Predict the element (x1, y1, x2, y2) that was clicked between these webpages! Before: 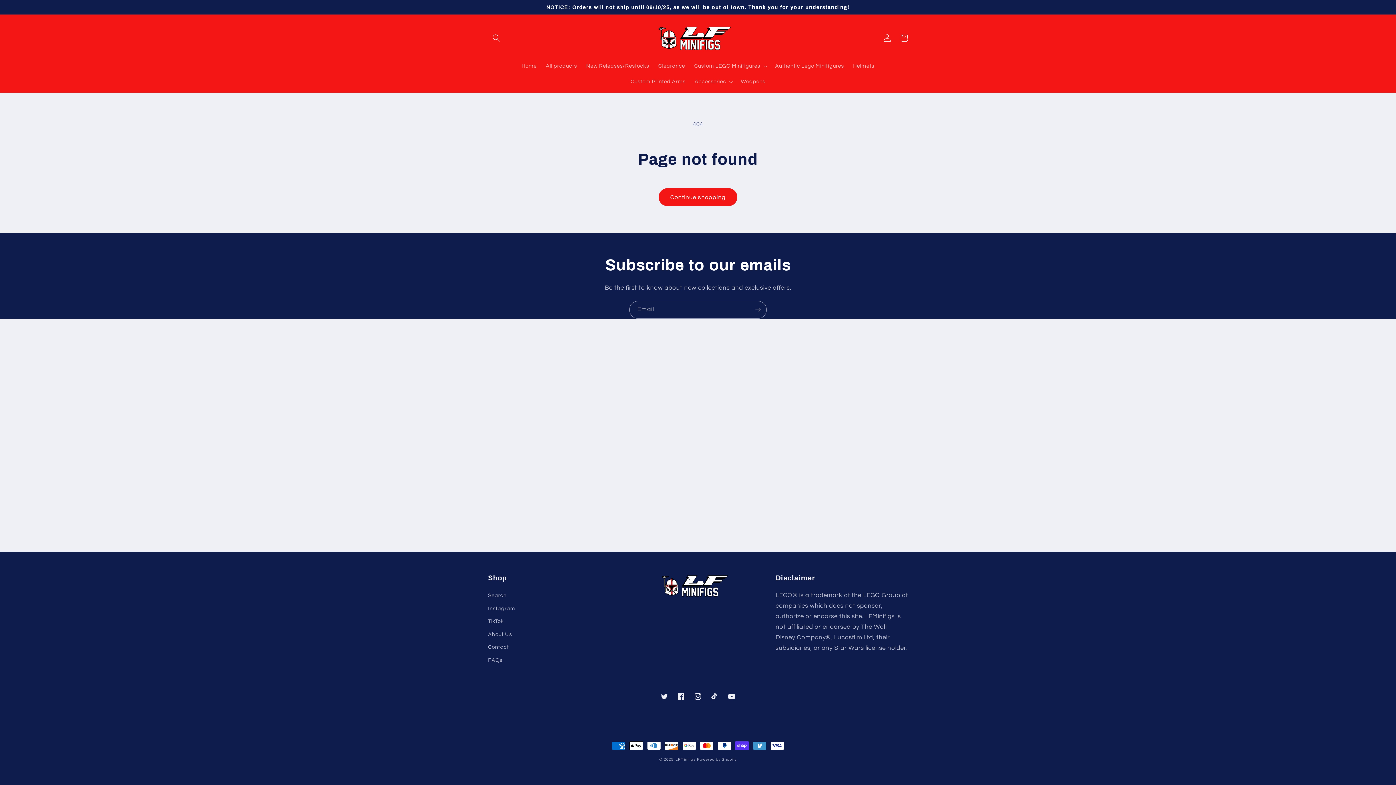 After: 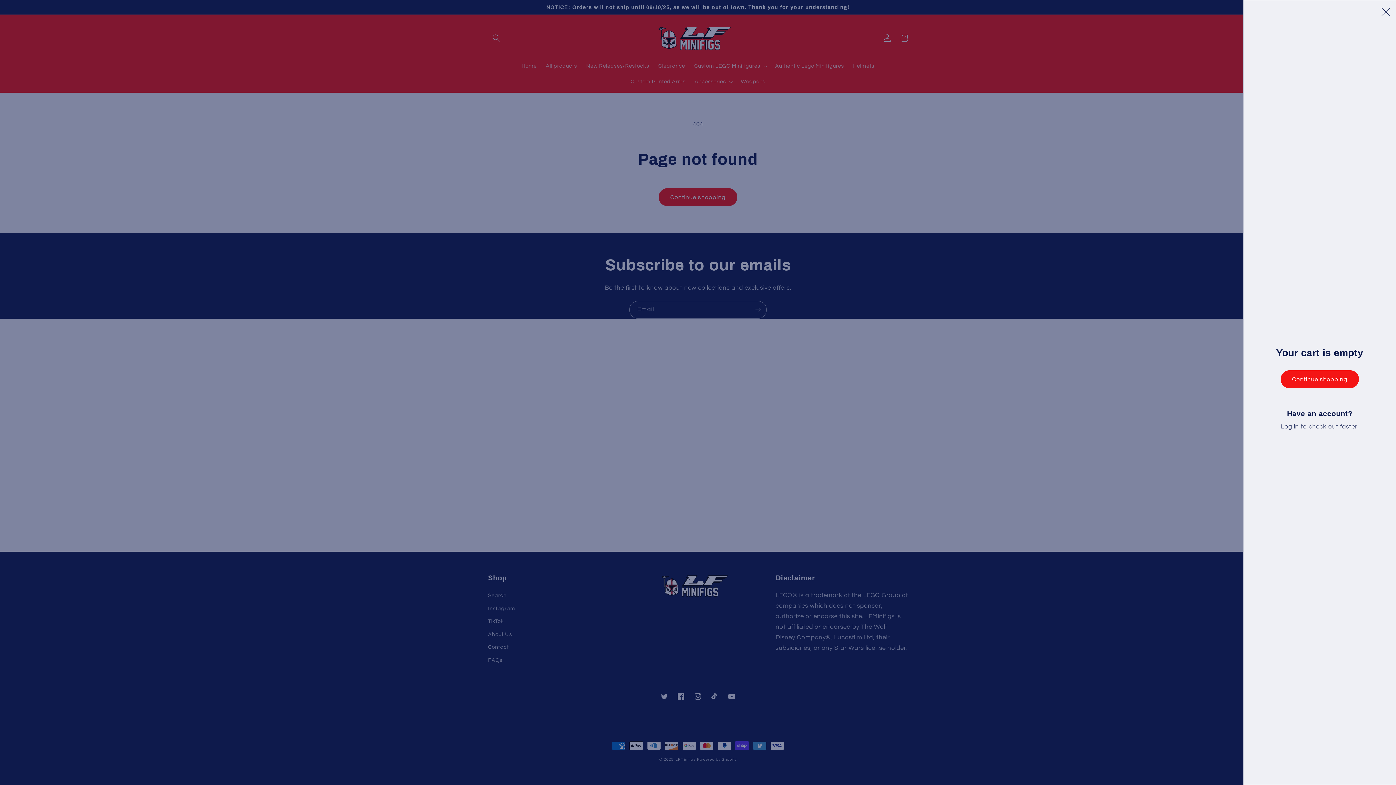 Action: label: Cart bbox: (895, 29, 912, 46)